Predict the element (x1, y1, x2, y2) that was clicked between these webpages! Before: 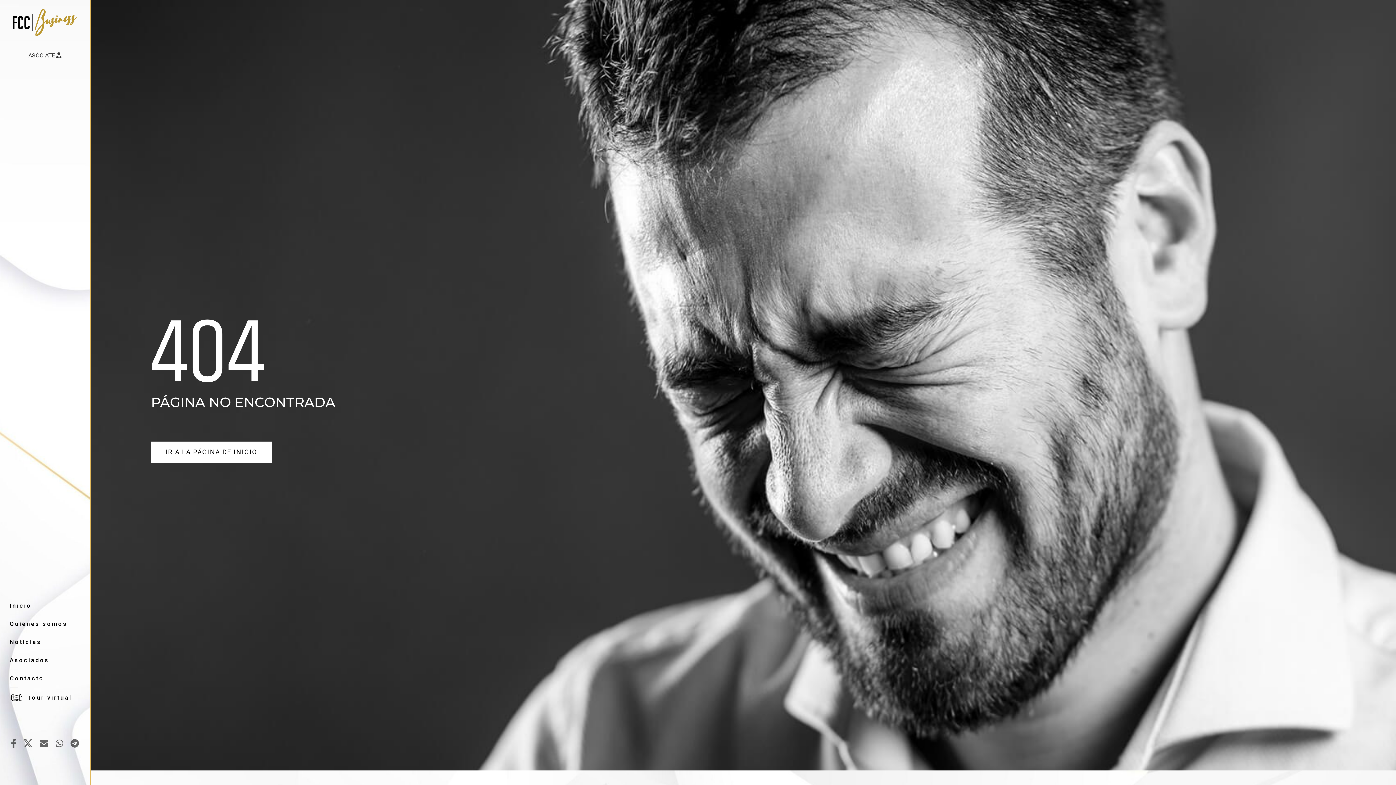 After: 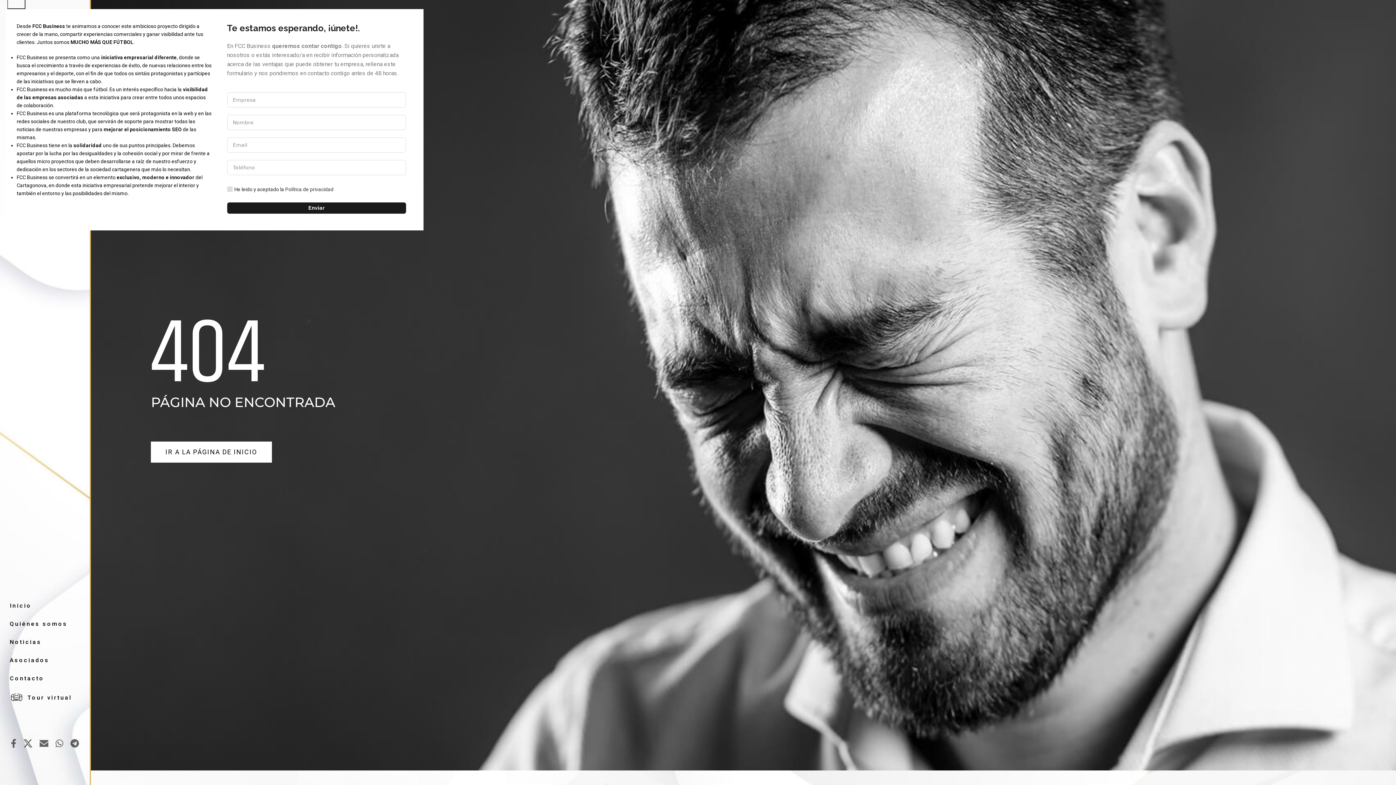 Action: bbox: (28, 52, 61, 58) label: ASÓCIATE 